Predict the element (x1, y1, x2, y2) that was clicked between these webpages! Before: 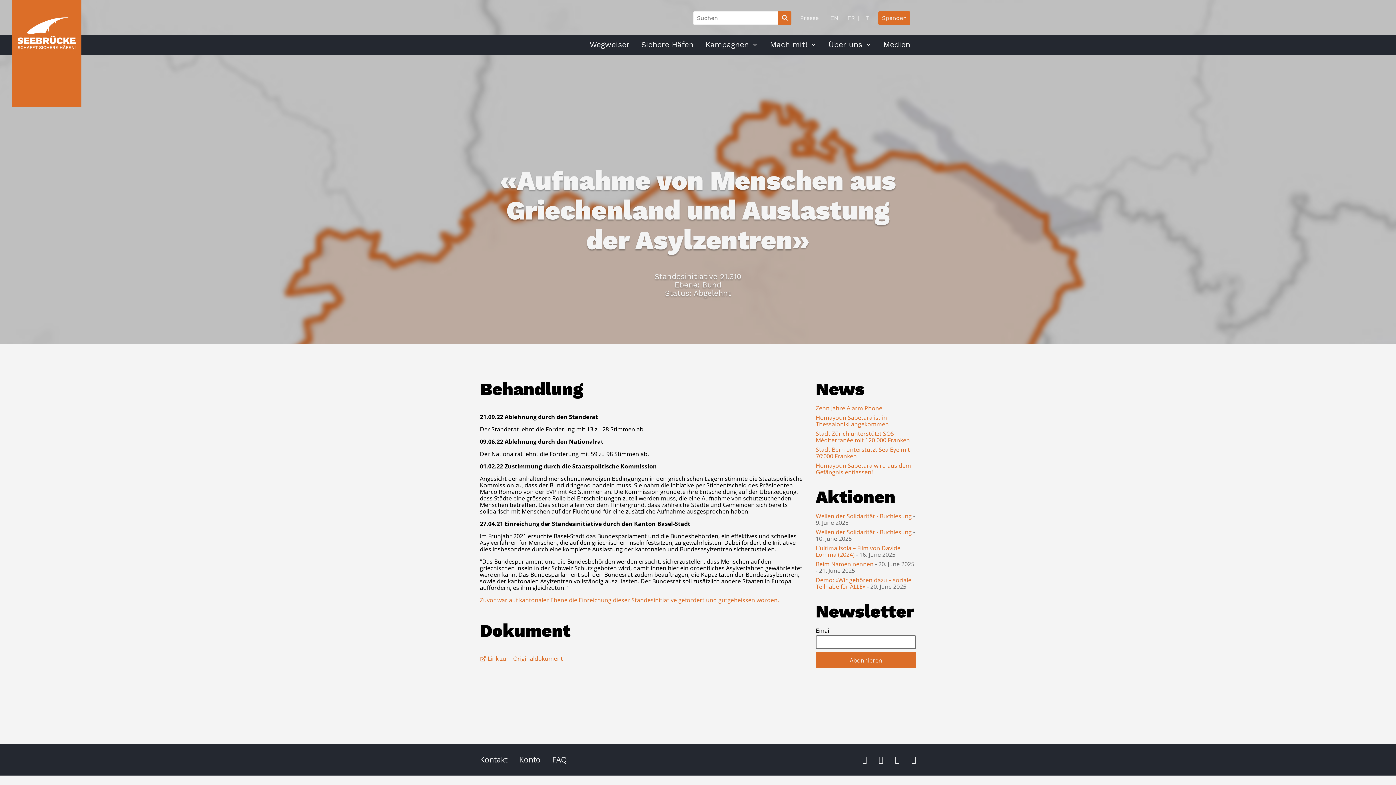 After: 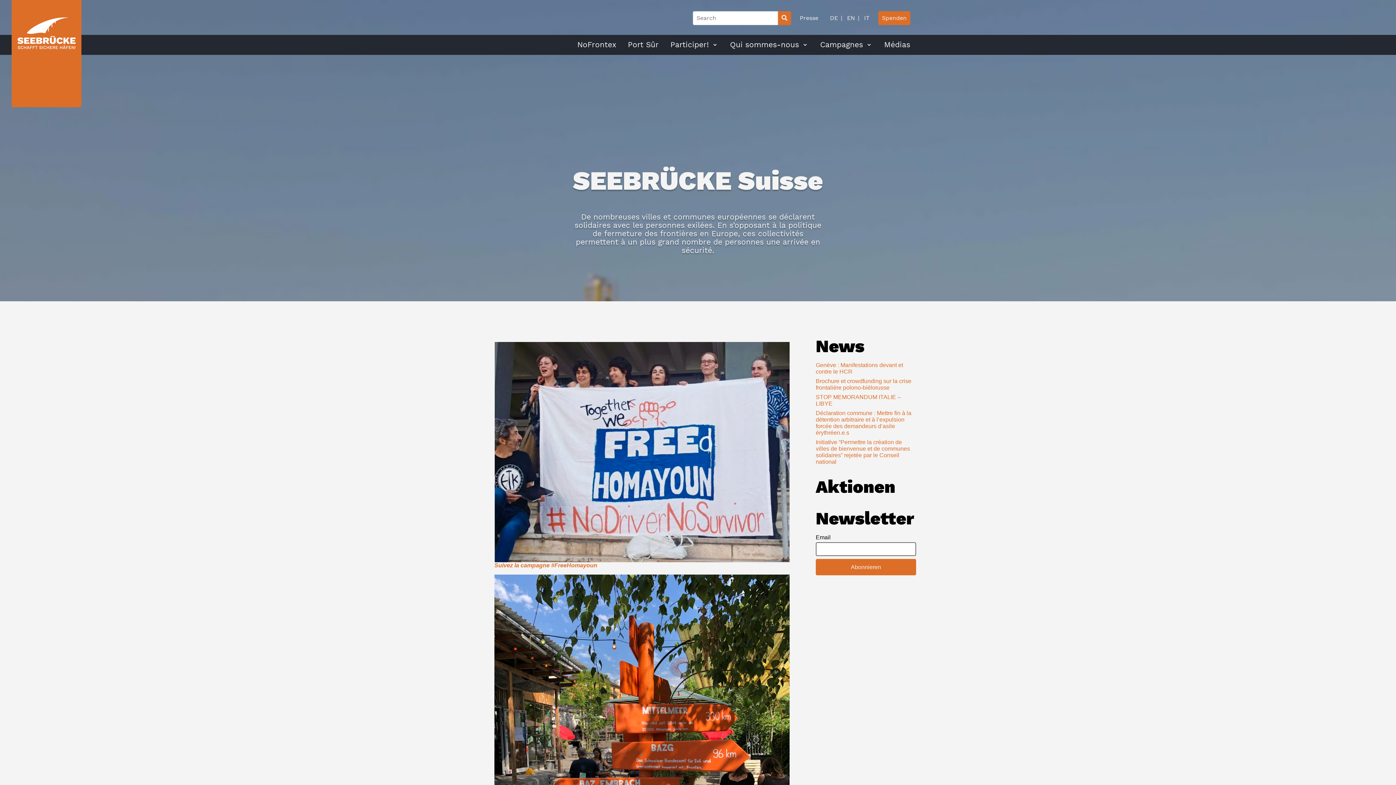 Action: bbox: (841, 12, 858, 24) label:  FR